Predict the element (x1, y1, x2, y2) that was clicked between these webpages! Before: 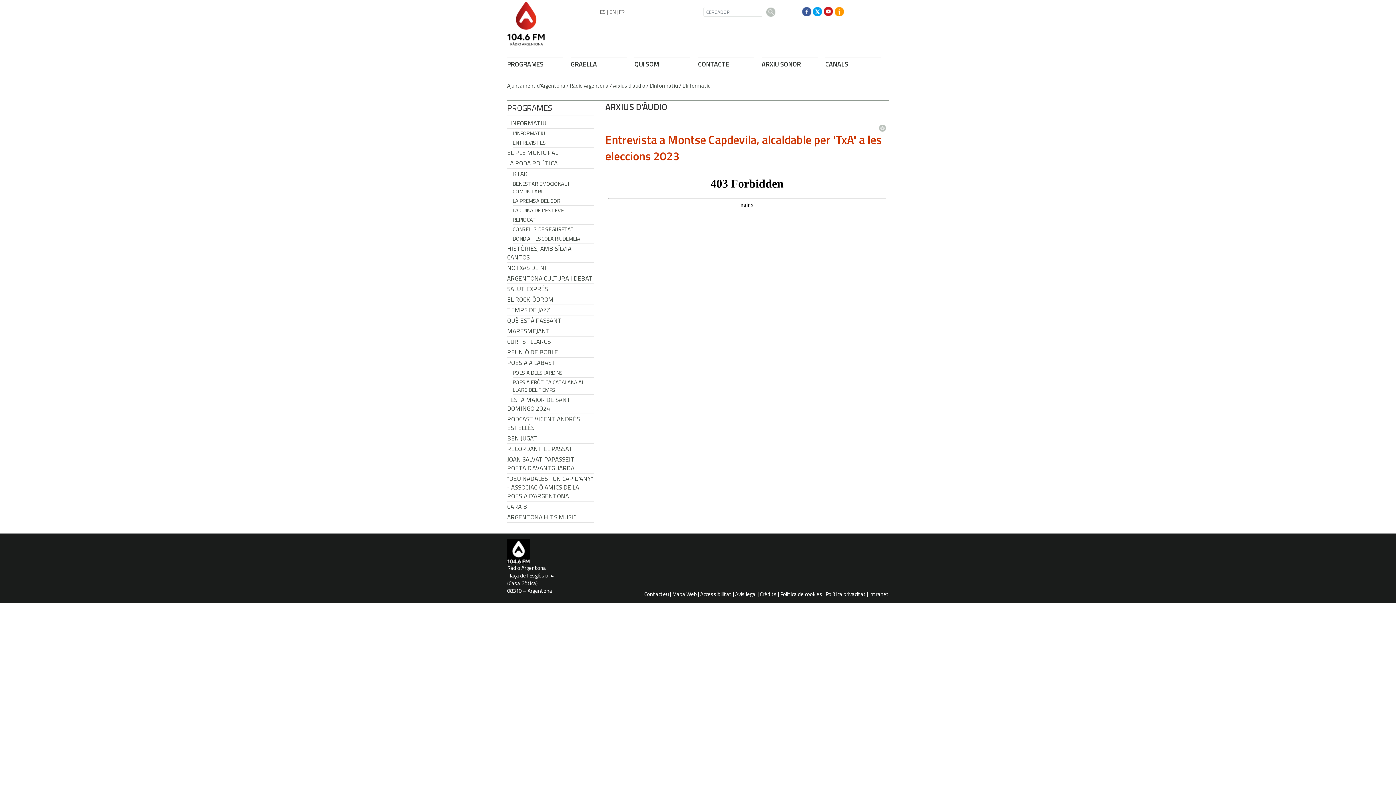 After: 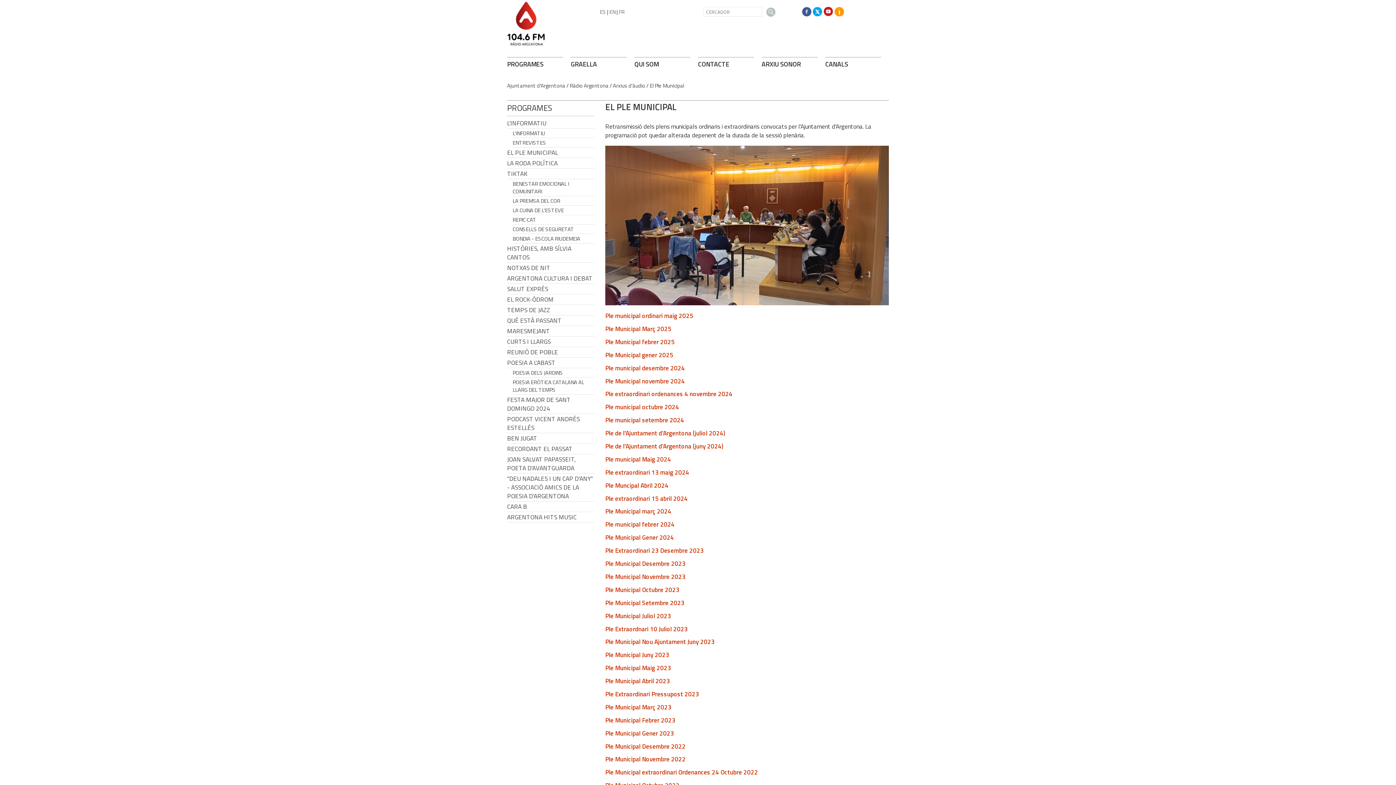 Action: bbox: (507, 147, 594, 158) label: EL PLE MUNICIPAL